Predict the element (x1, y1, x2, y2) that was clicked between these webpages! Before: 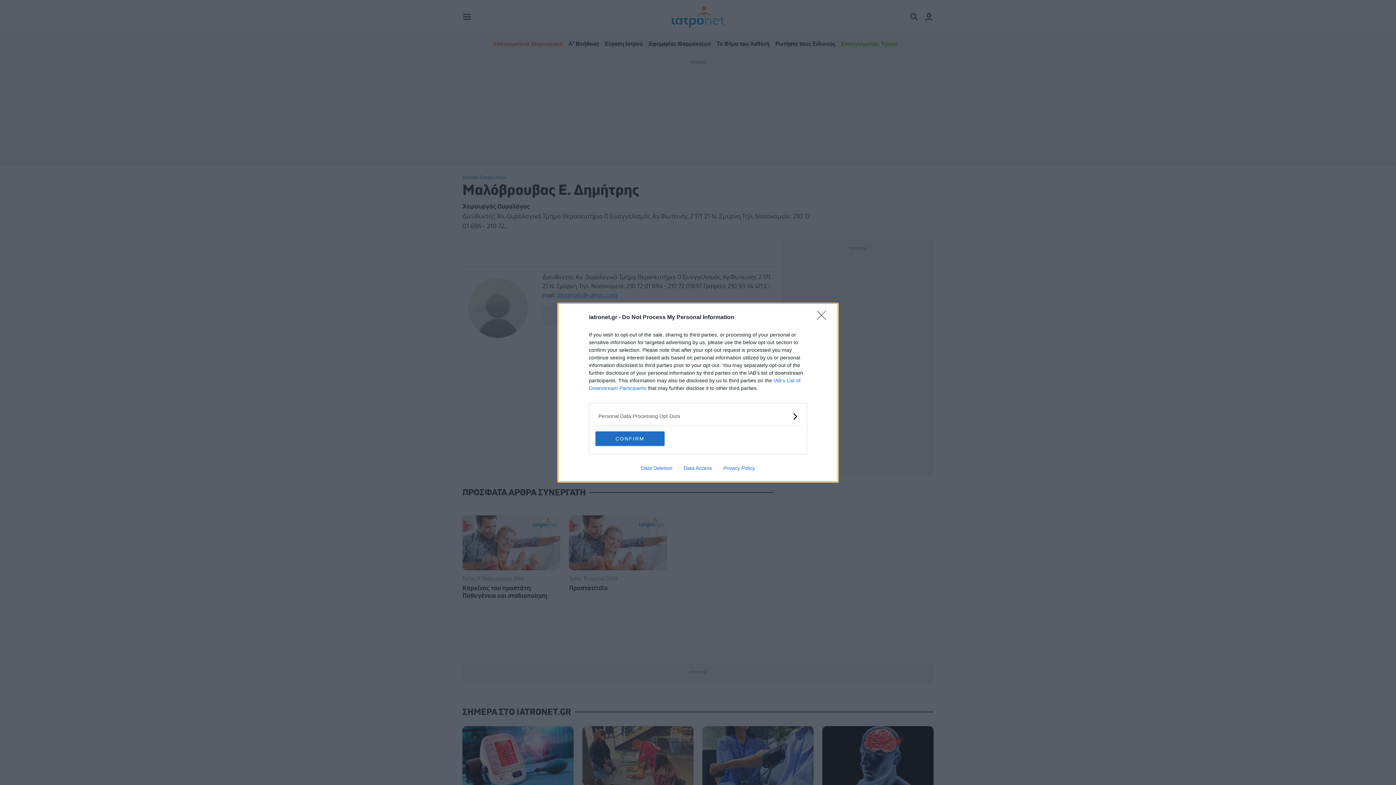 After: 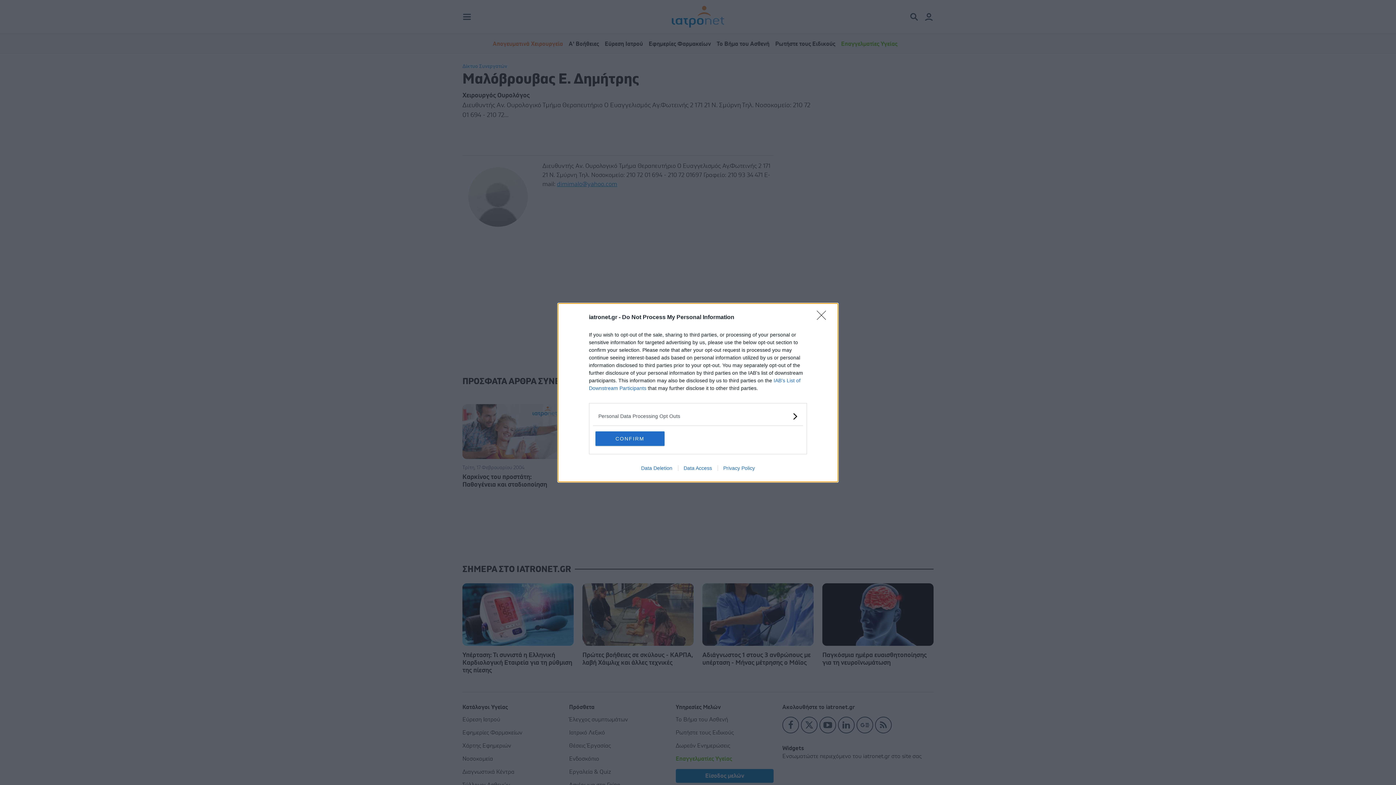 Action: label: Data Access bbox: (678, 465, 717, 471)